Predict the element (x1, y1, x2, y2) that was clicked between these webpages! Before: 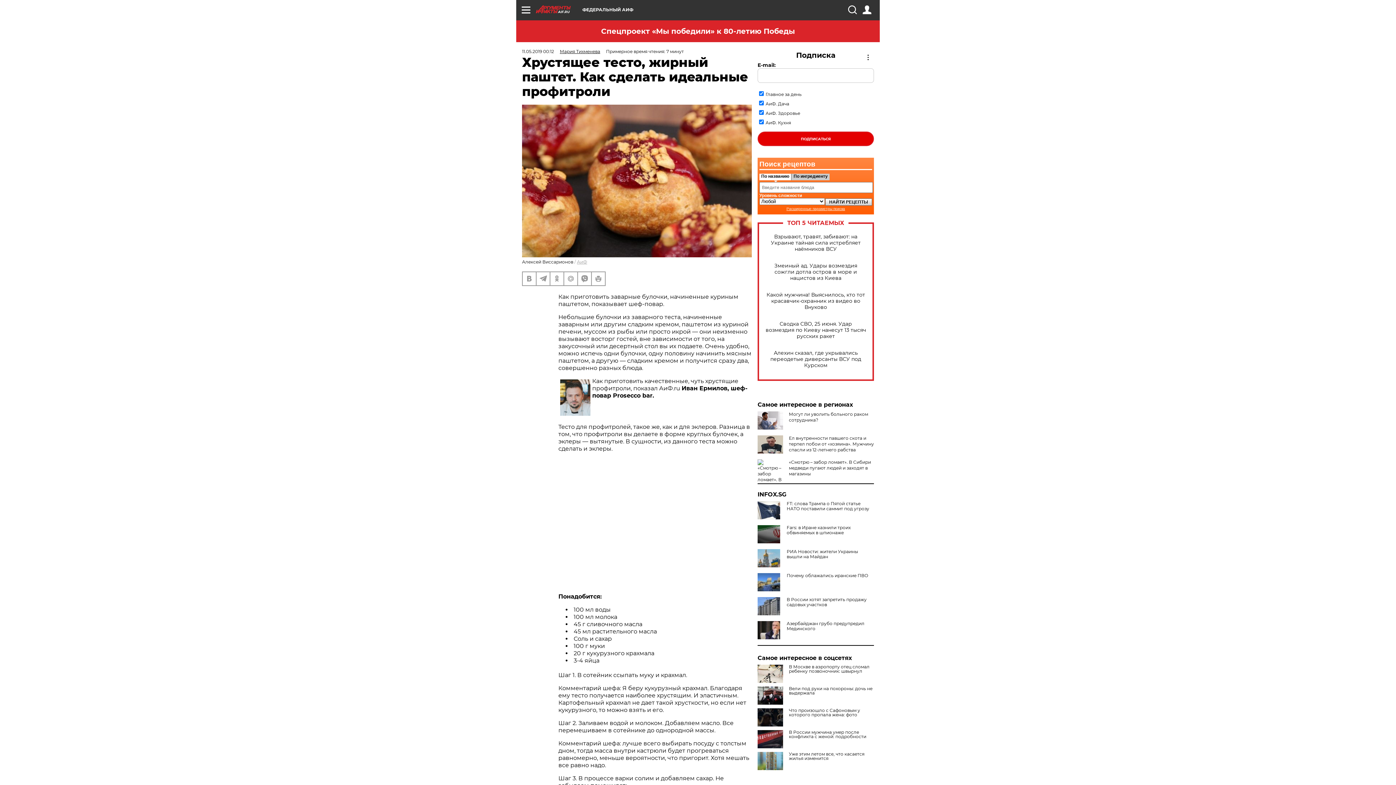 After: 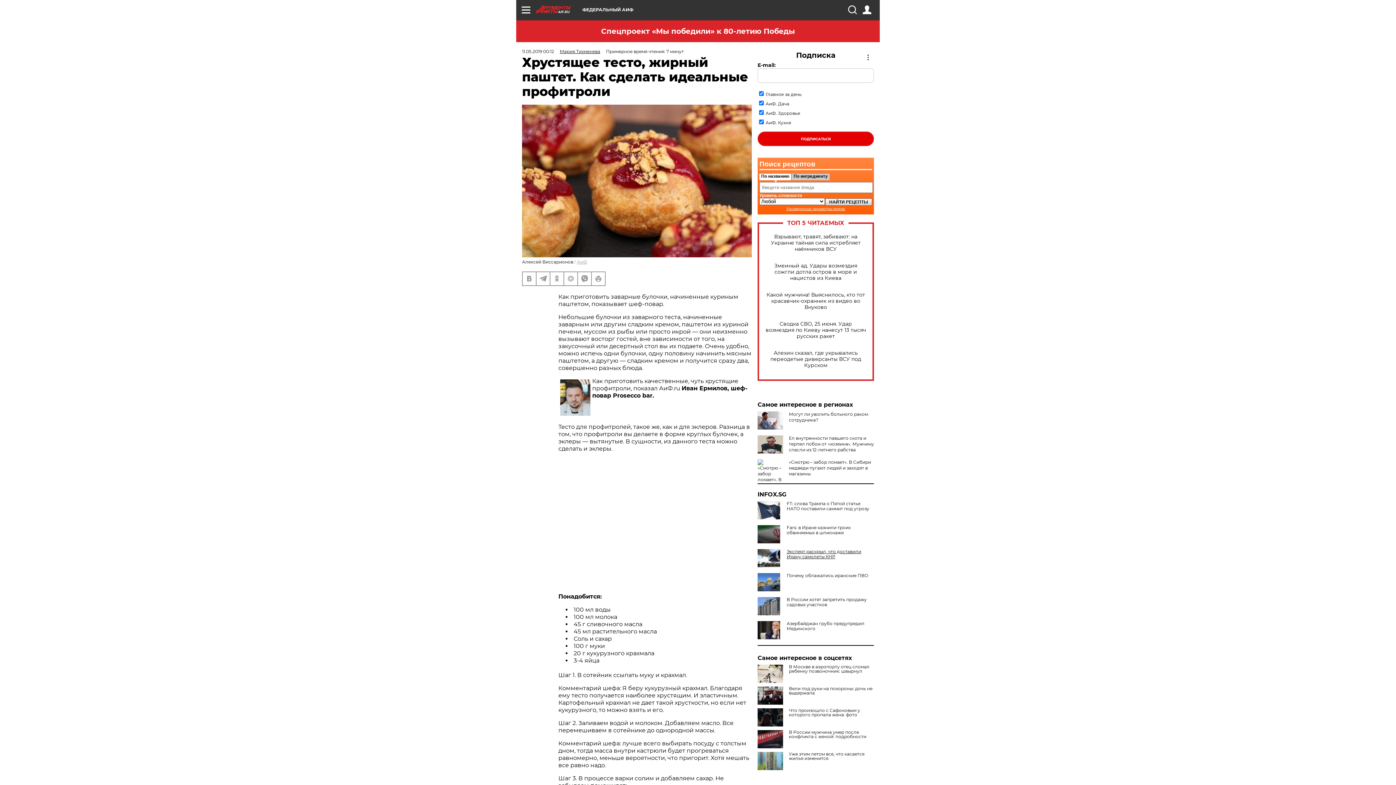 Action: label: РИА Новости: жители Украины вышли на Майдан bbox: (757, 549, 874, 559)